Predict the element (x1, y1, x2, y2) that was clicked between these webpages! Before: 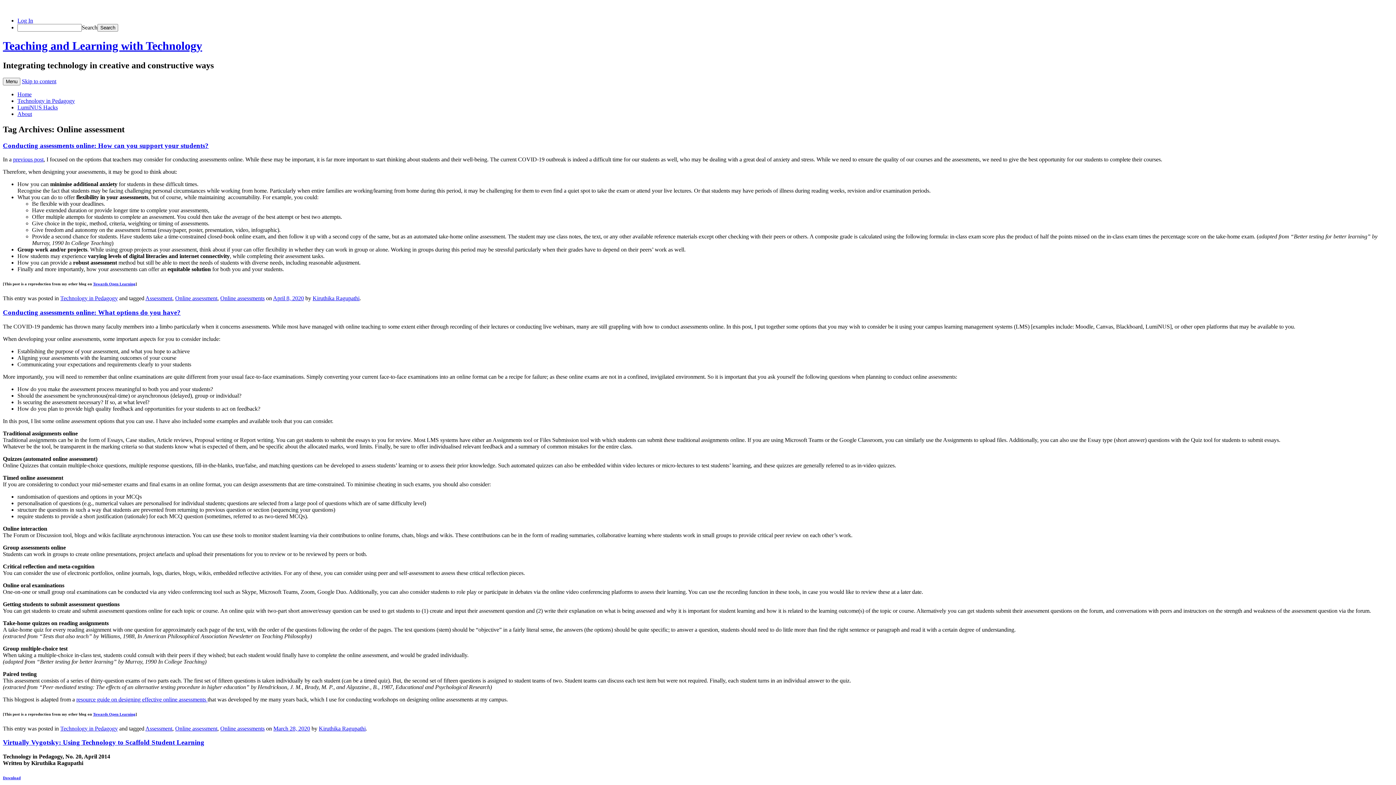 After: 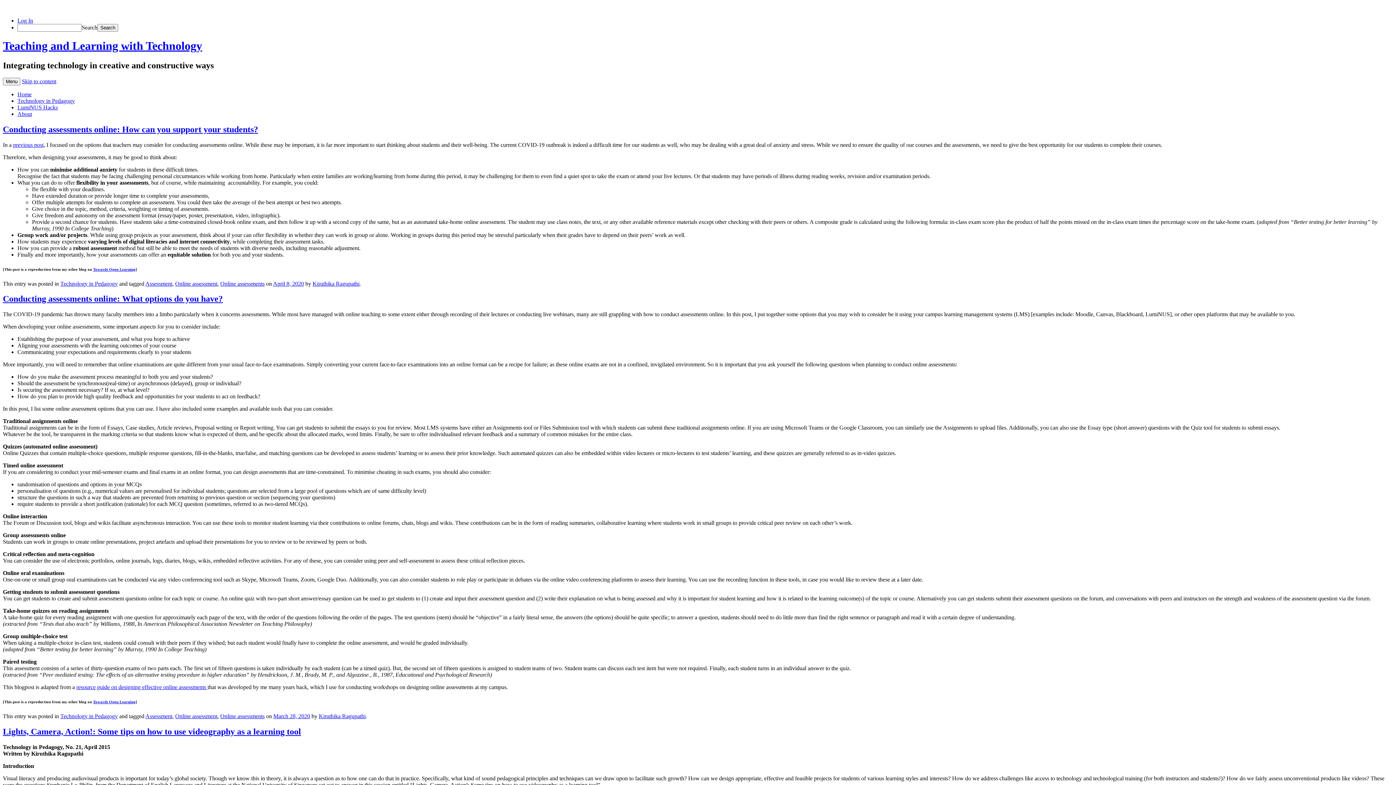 Action: label: Home bbox: (17, 91, 31, 97)